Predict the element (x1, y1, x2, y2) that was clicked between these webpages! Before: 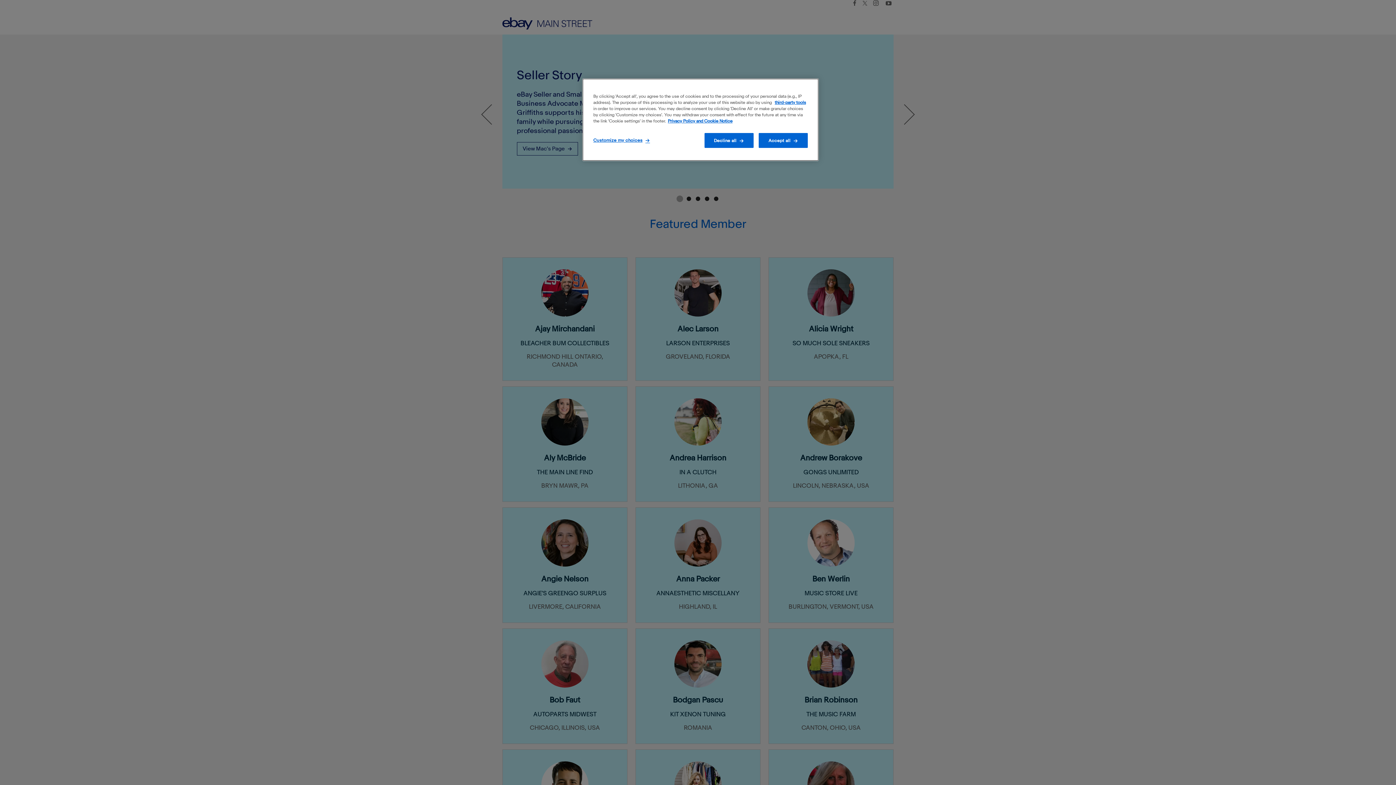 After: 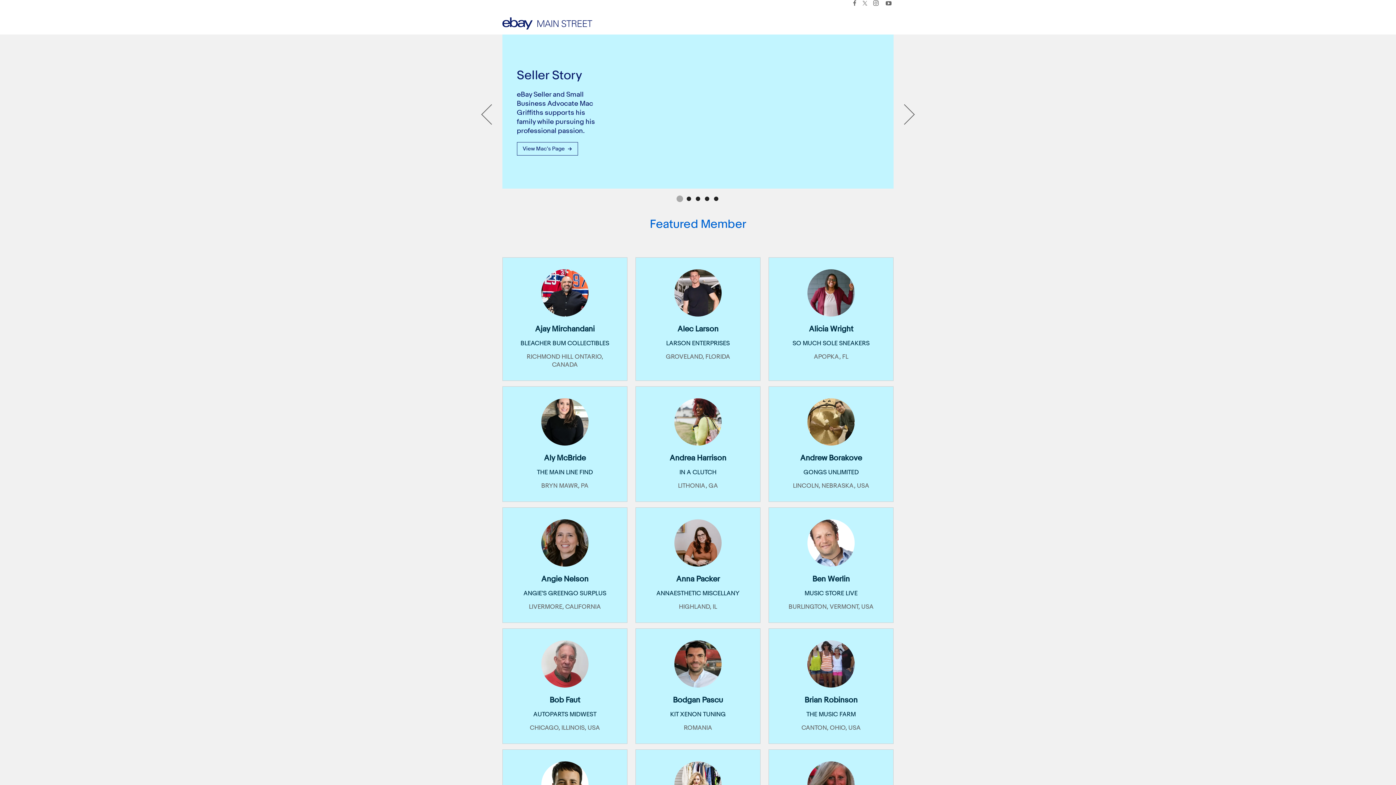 Action: bbox: (704, 133, 753, 148) label: Decline all